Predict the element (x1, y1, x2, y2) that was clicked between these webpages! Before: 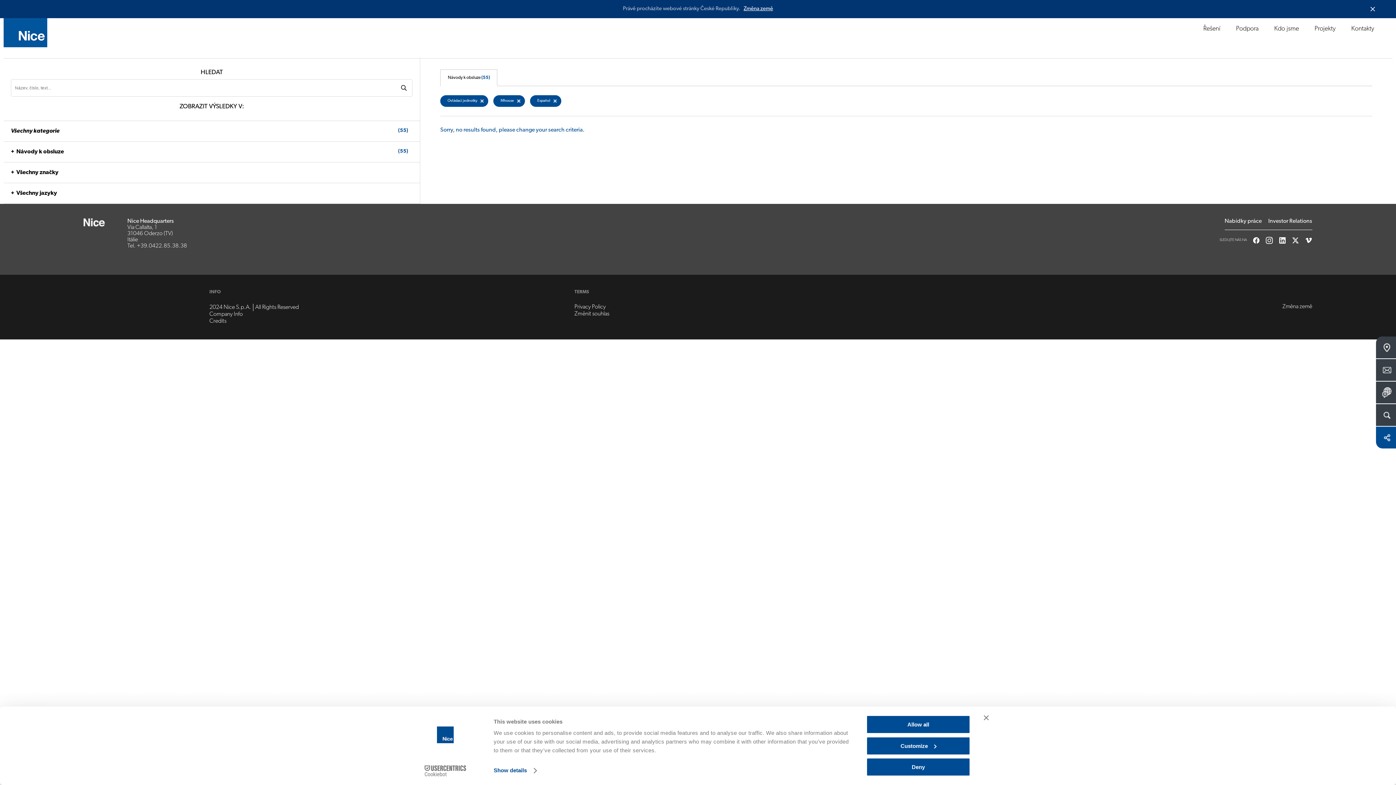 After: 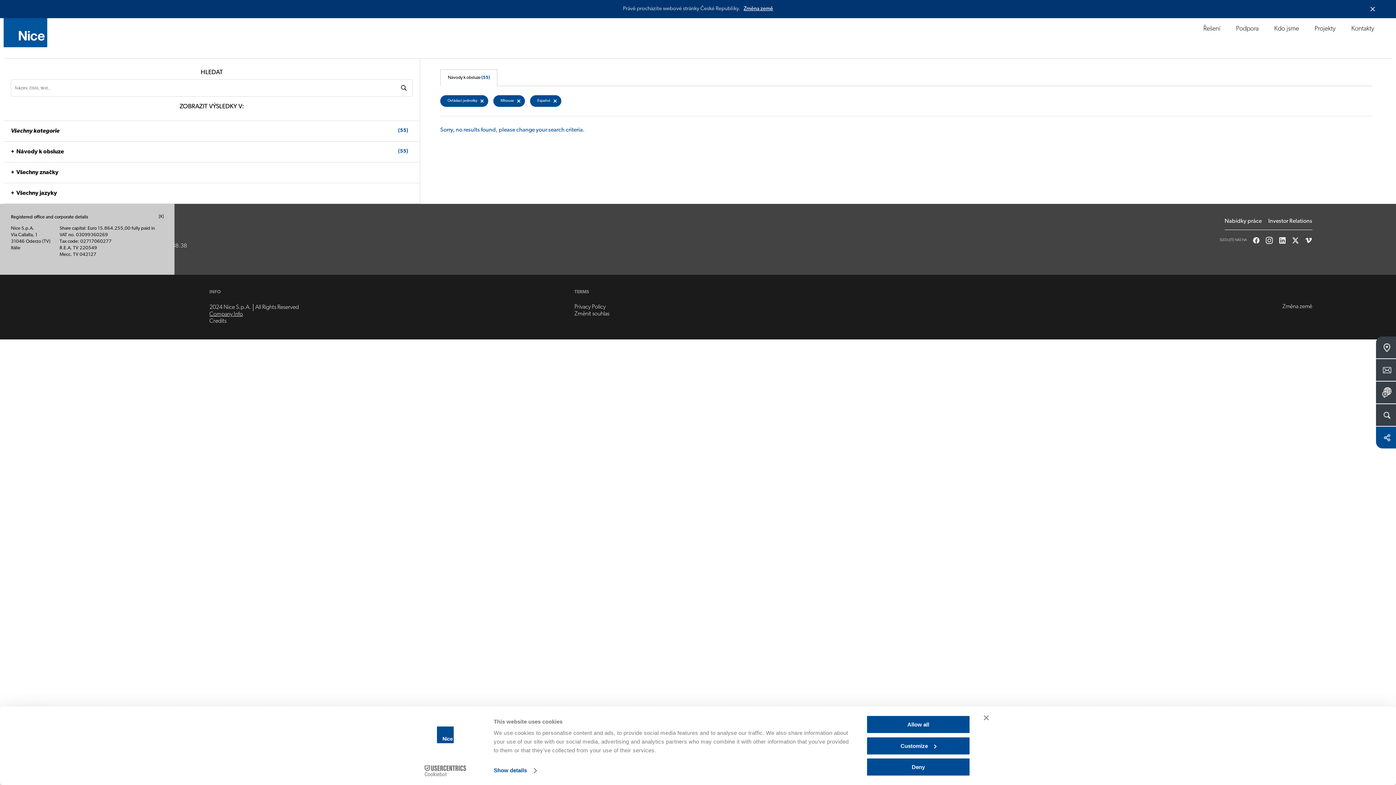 Action: bbox: (209, 311, 242, 317) label: Company Info